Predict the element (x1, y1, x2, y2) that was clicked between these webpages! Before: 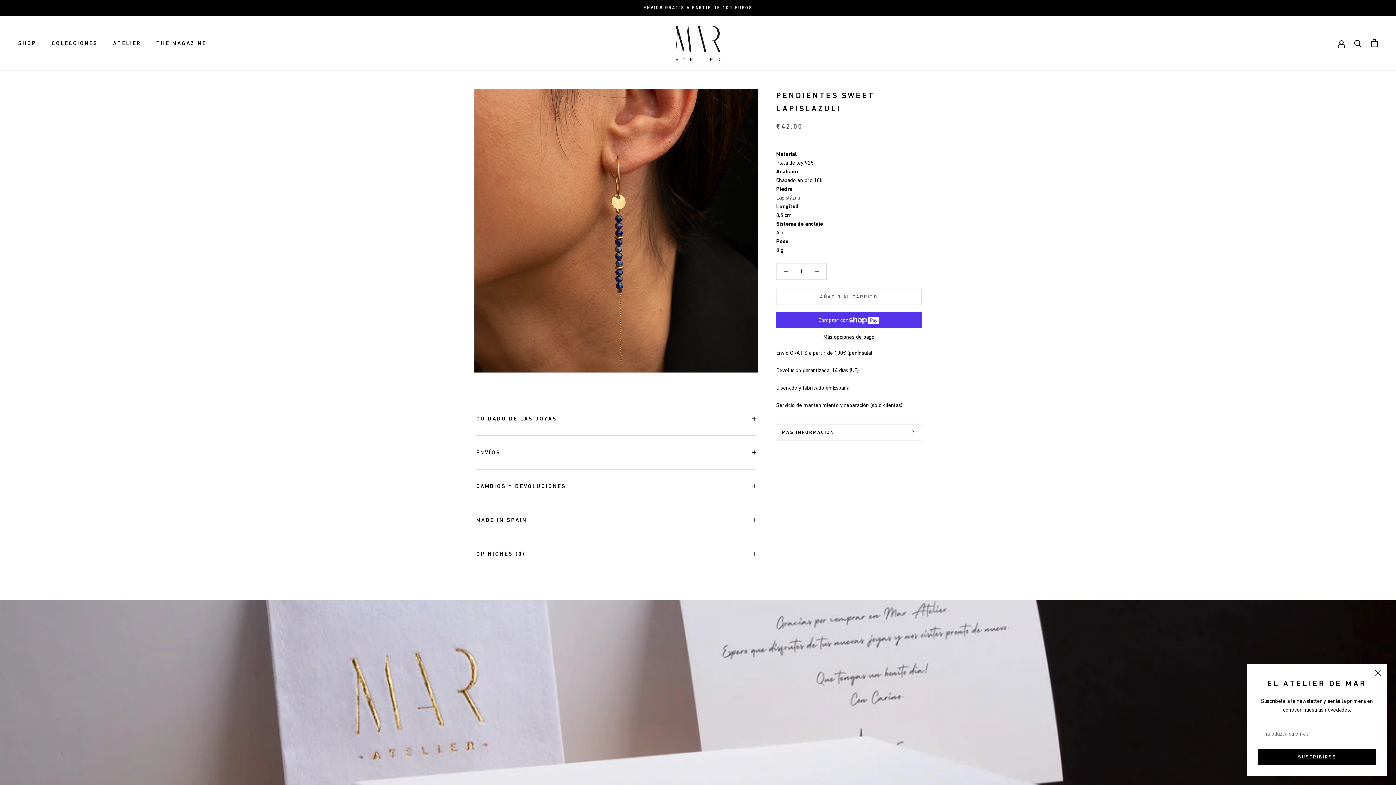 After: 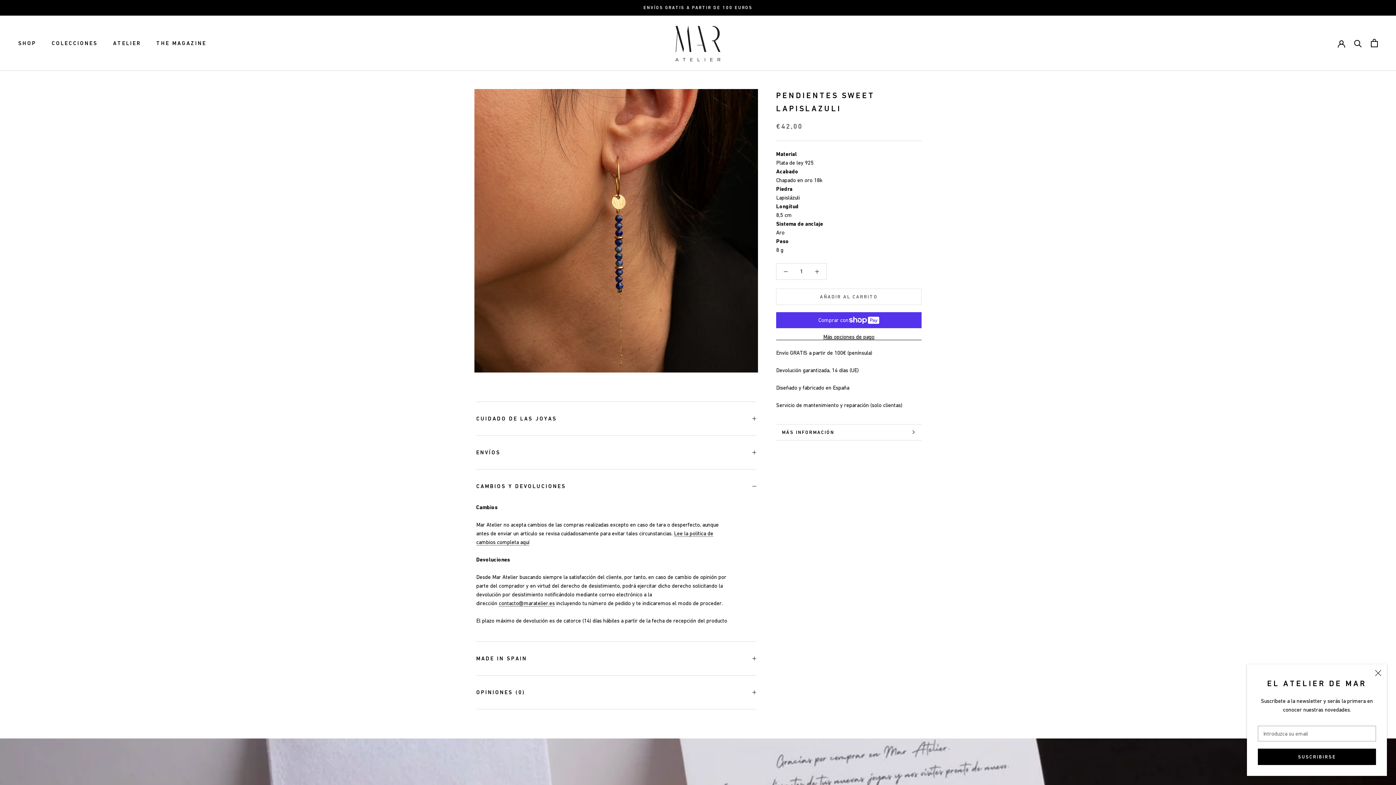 Action: label: CAMBIOS Y DEVOLUCIONES bbox: (476, 469, 756, 503)